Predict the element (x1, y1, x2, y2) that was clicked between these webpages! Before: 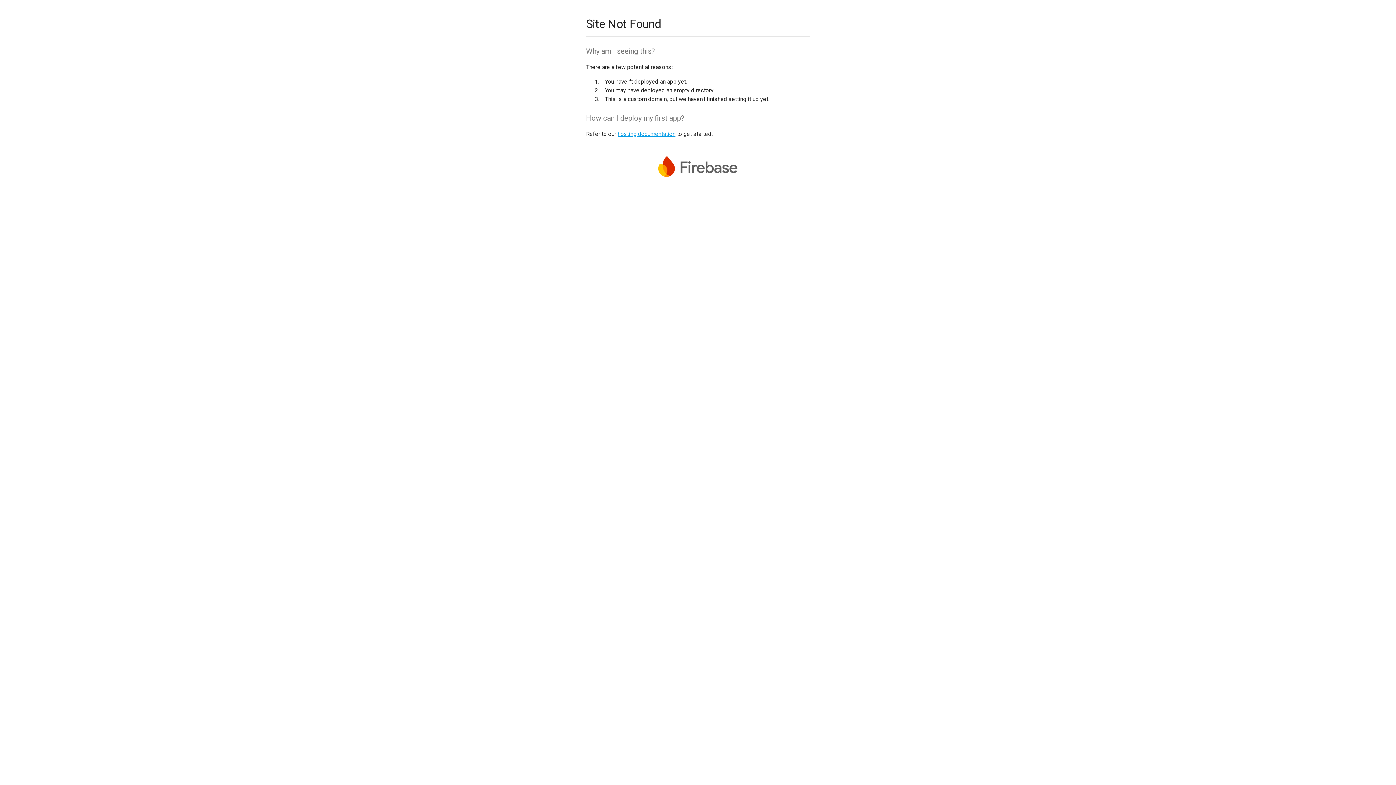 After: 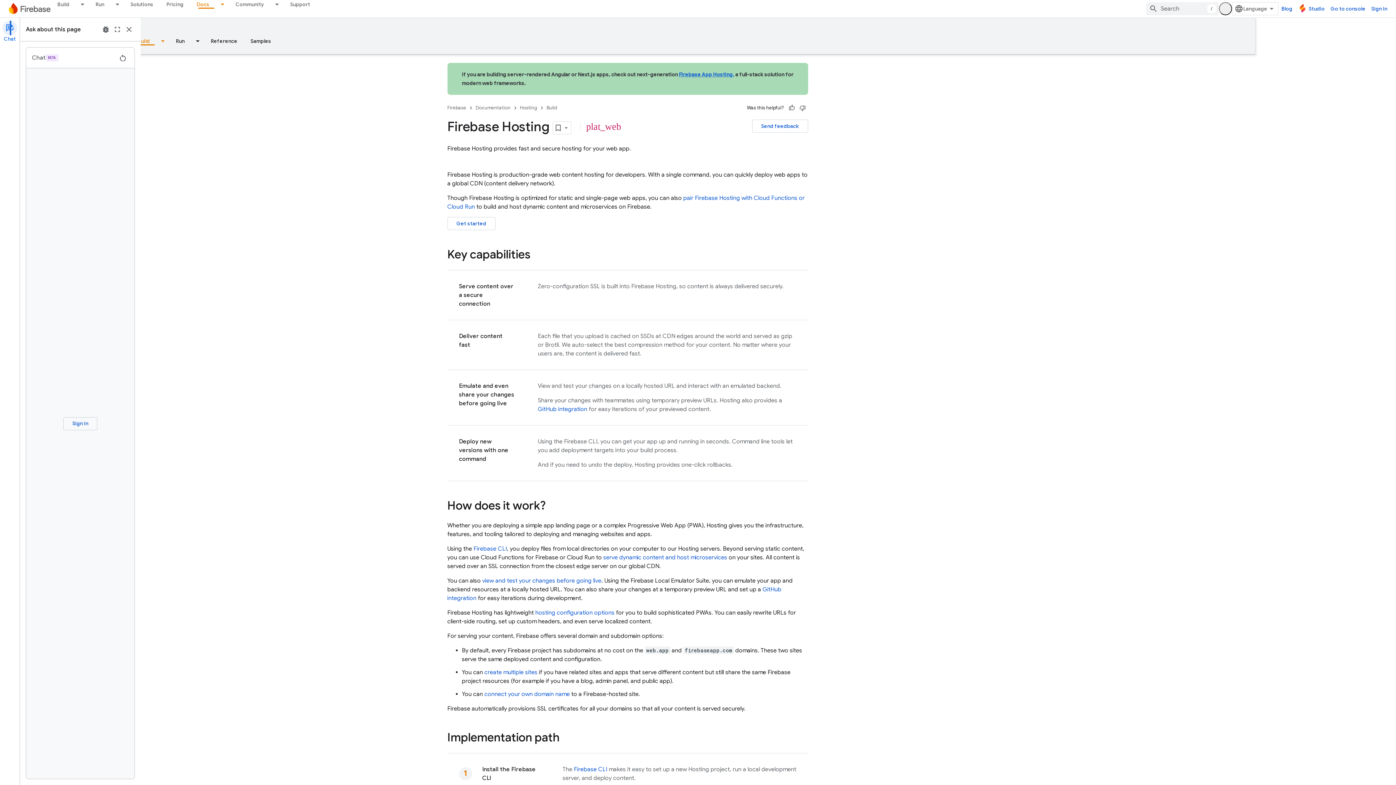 Action: bbox: (617, 130, 675, 137) label: hosting documentation